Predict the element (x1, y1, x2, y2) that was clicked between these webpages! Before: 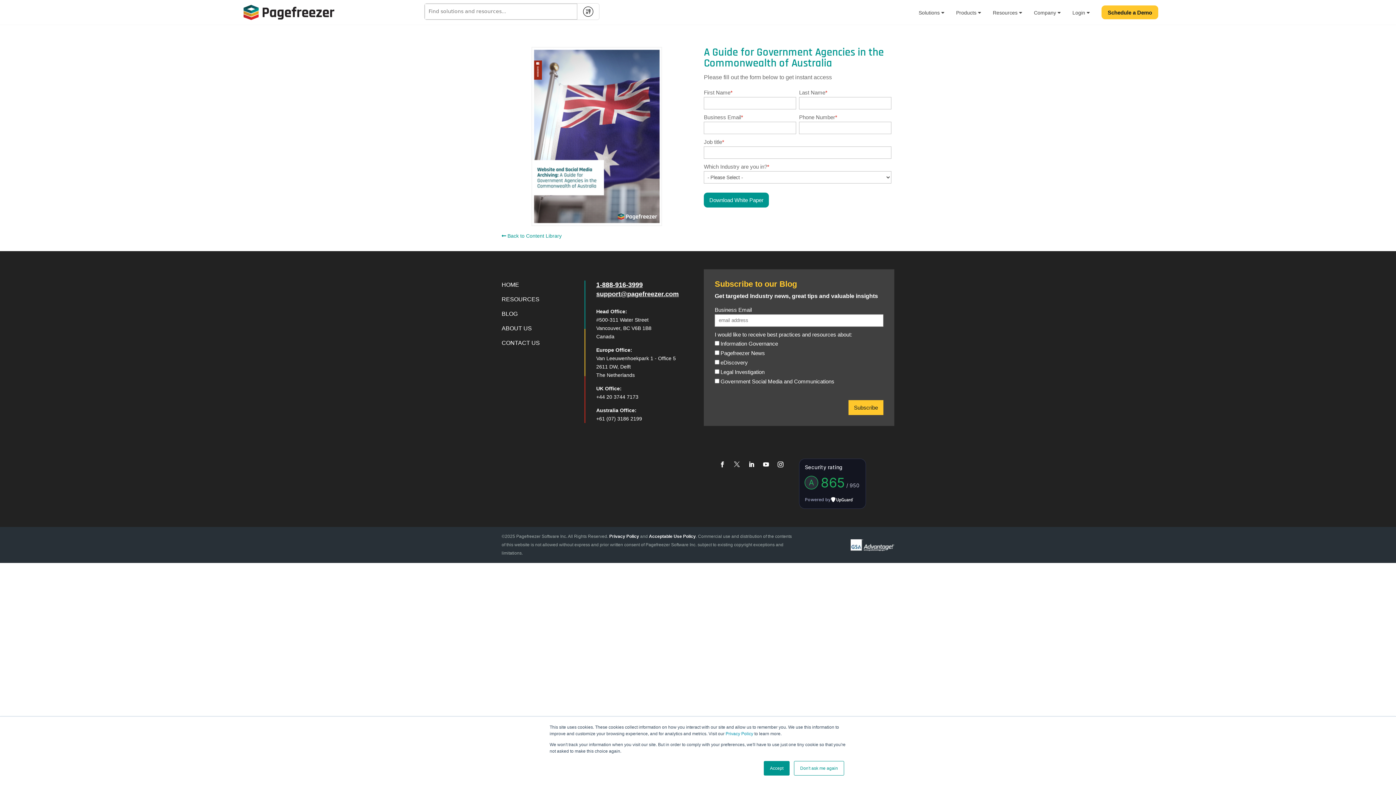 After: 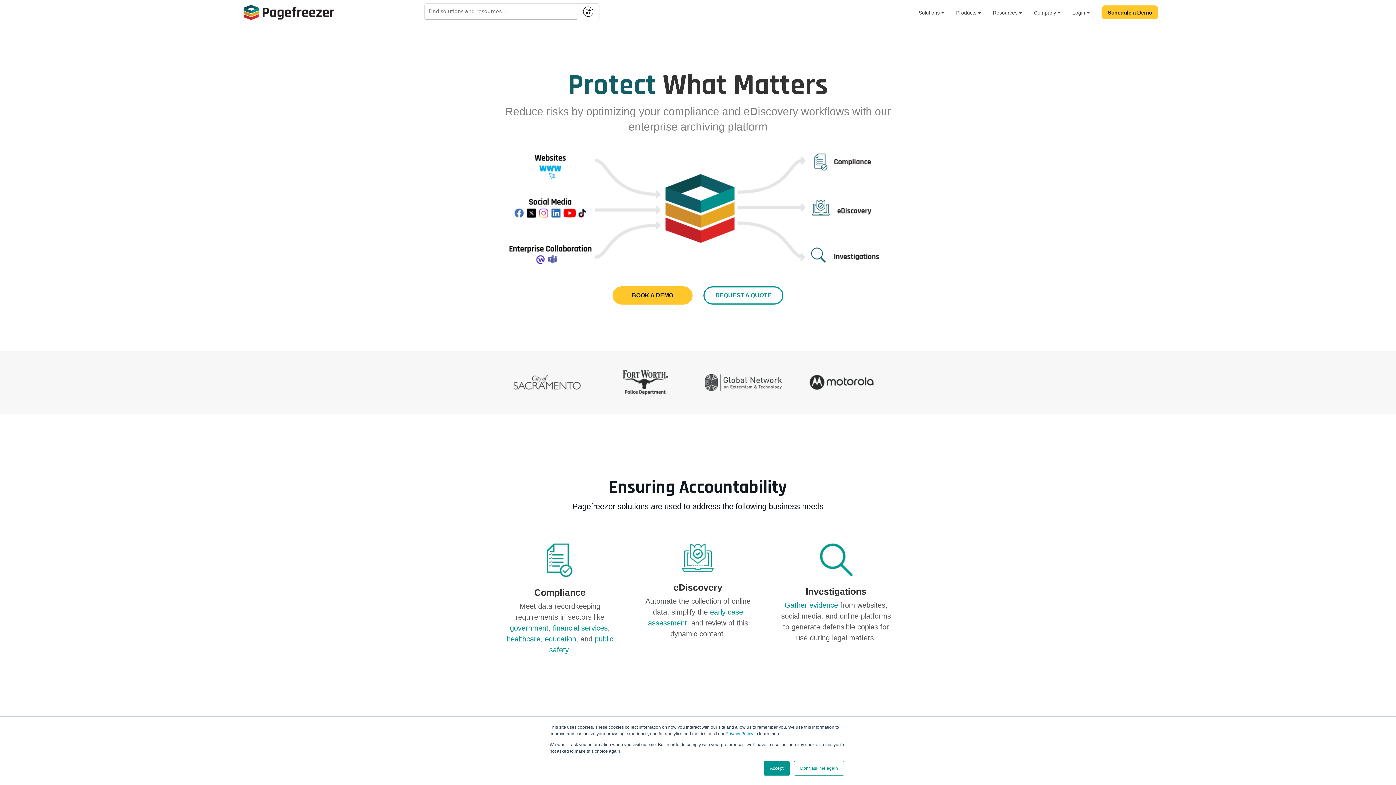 Action: label: HOME bbox: (501, 281, 519, 288)